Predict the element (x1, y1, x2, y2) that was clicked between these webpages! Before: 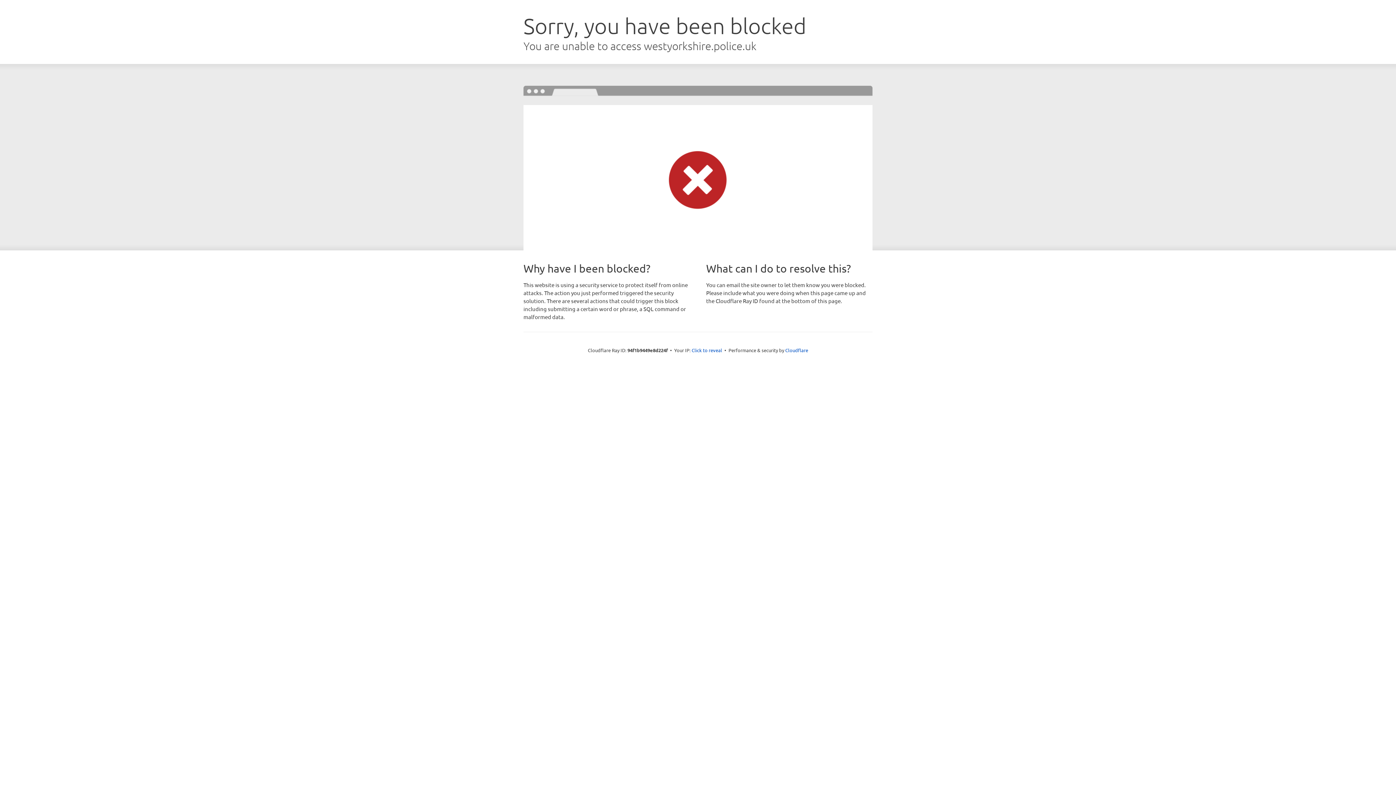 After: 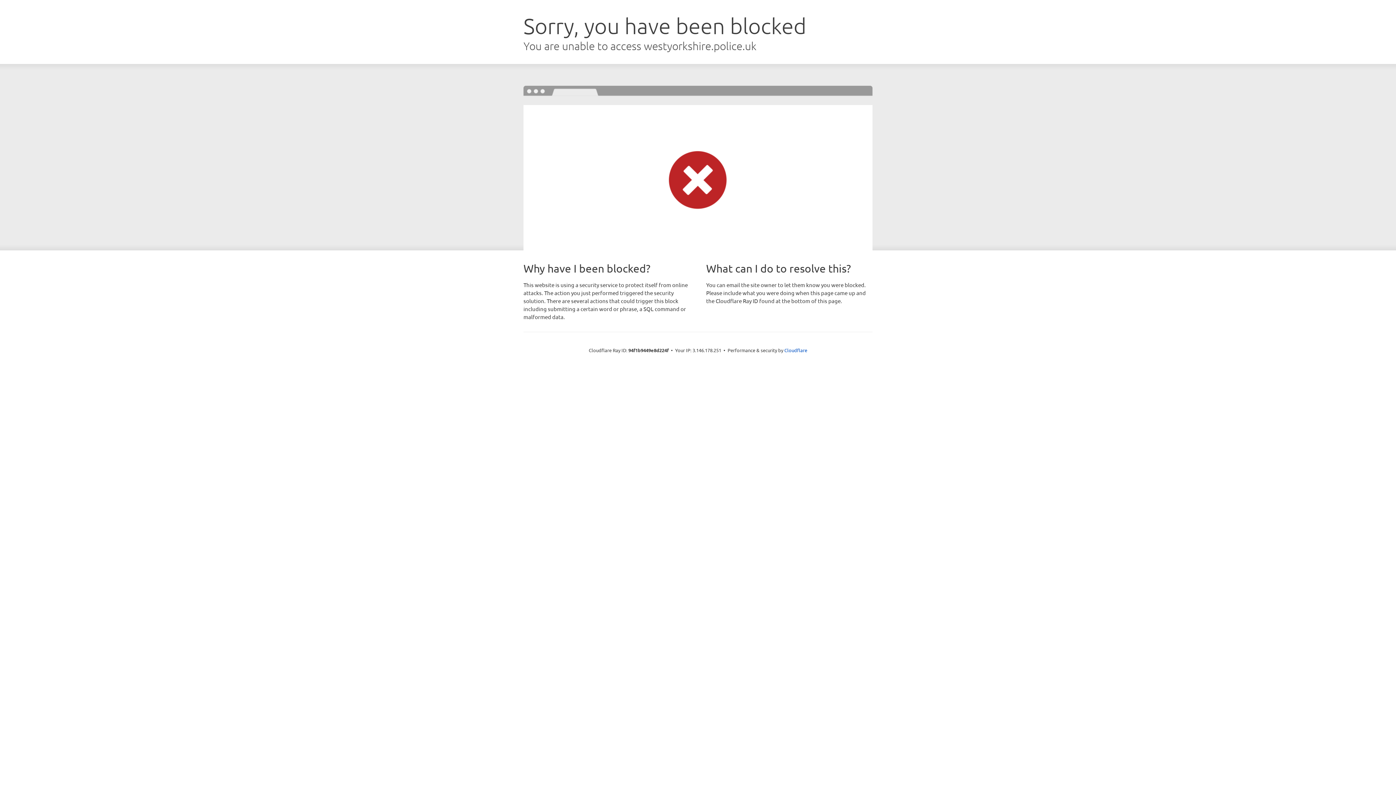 Action: label: Click to reveal bbox: (691, 346, 722, 353)